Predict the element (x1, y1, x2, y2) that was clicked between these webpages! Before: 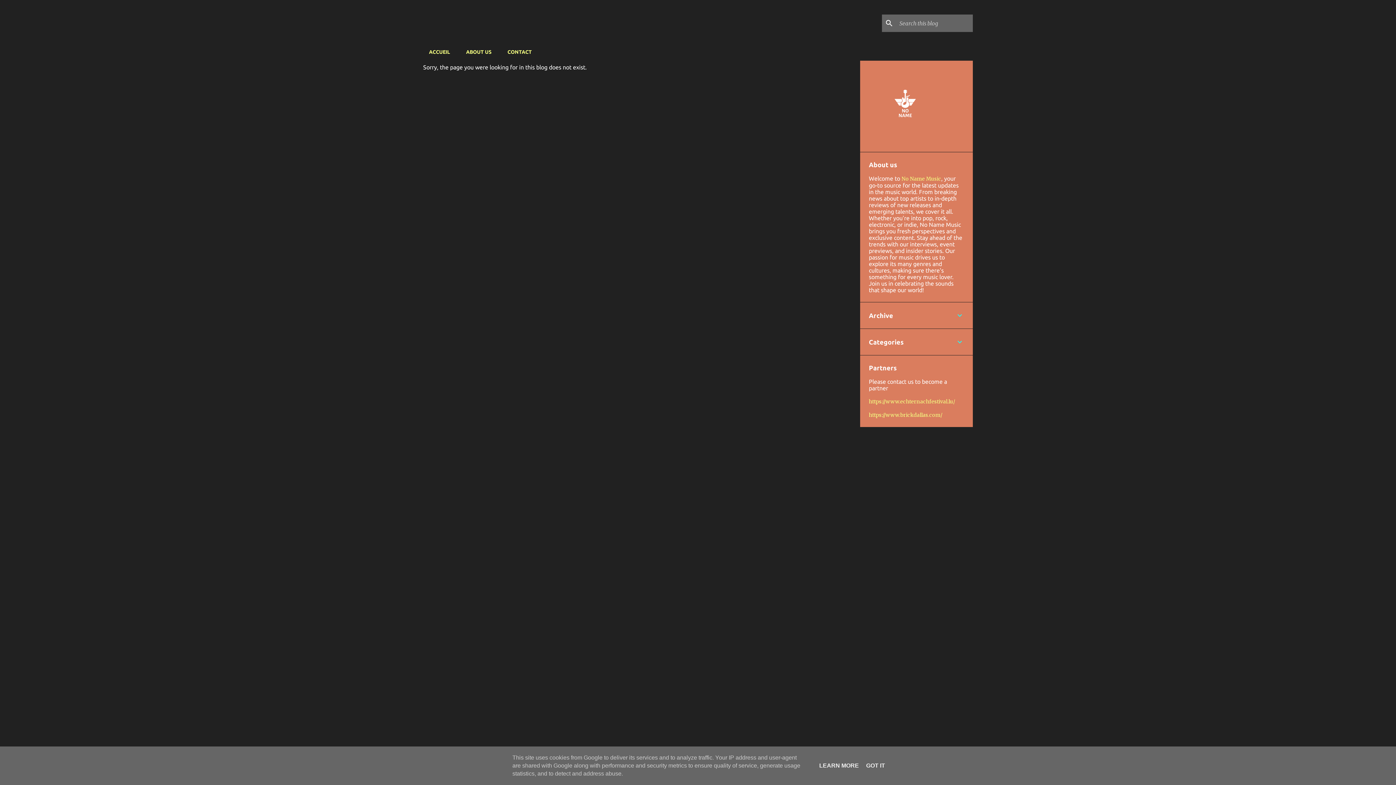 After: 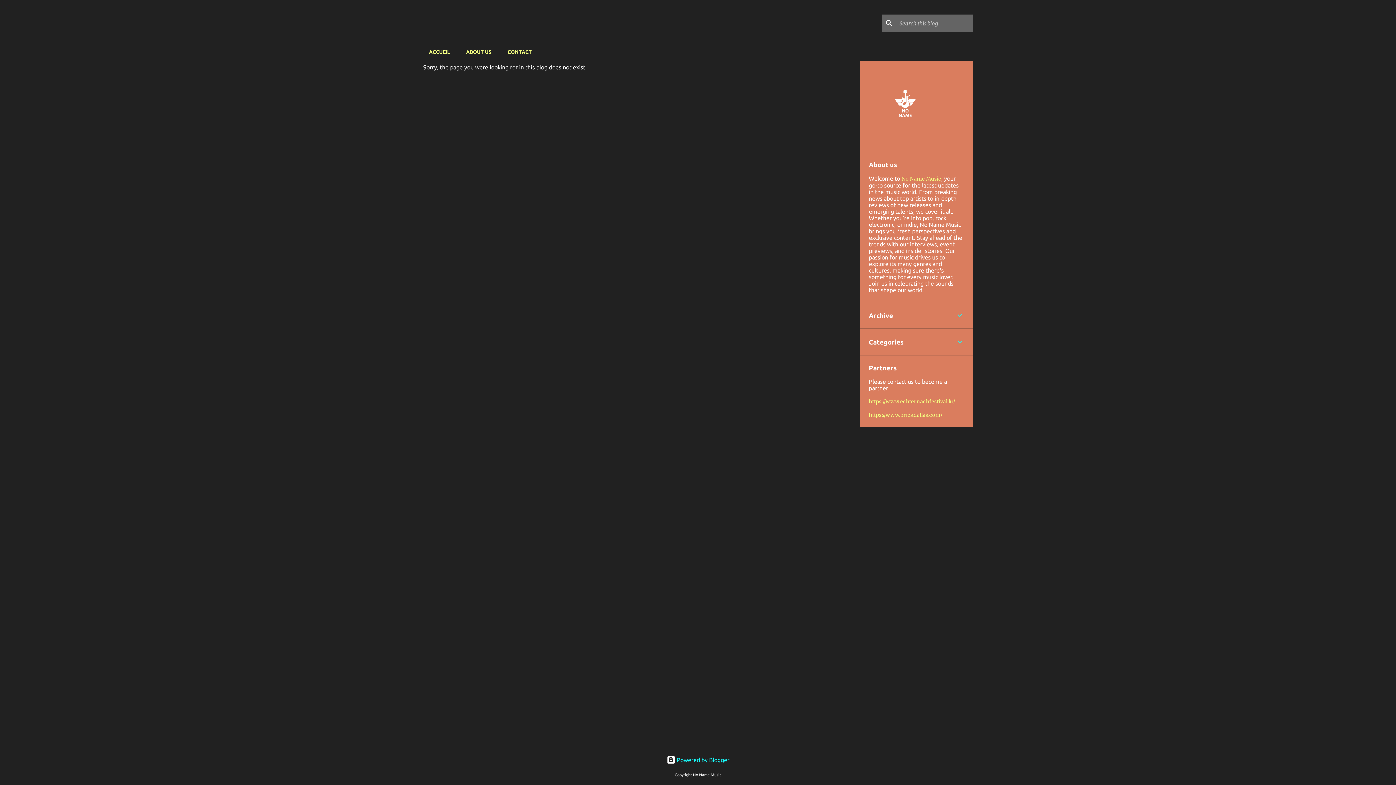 Action: label: GOT IT bbox: (864, 762, 887, 769)